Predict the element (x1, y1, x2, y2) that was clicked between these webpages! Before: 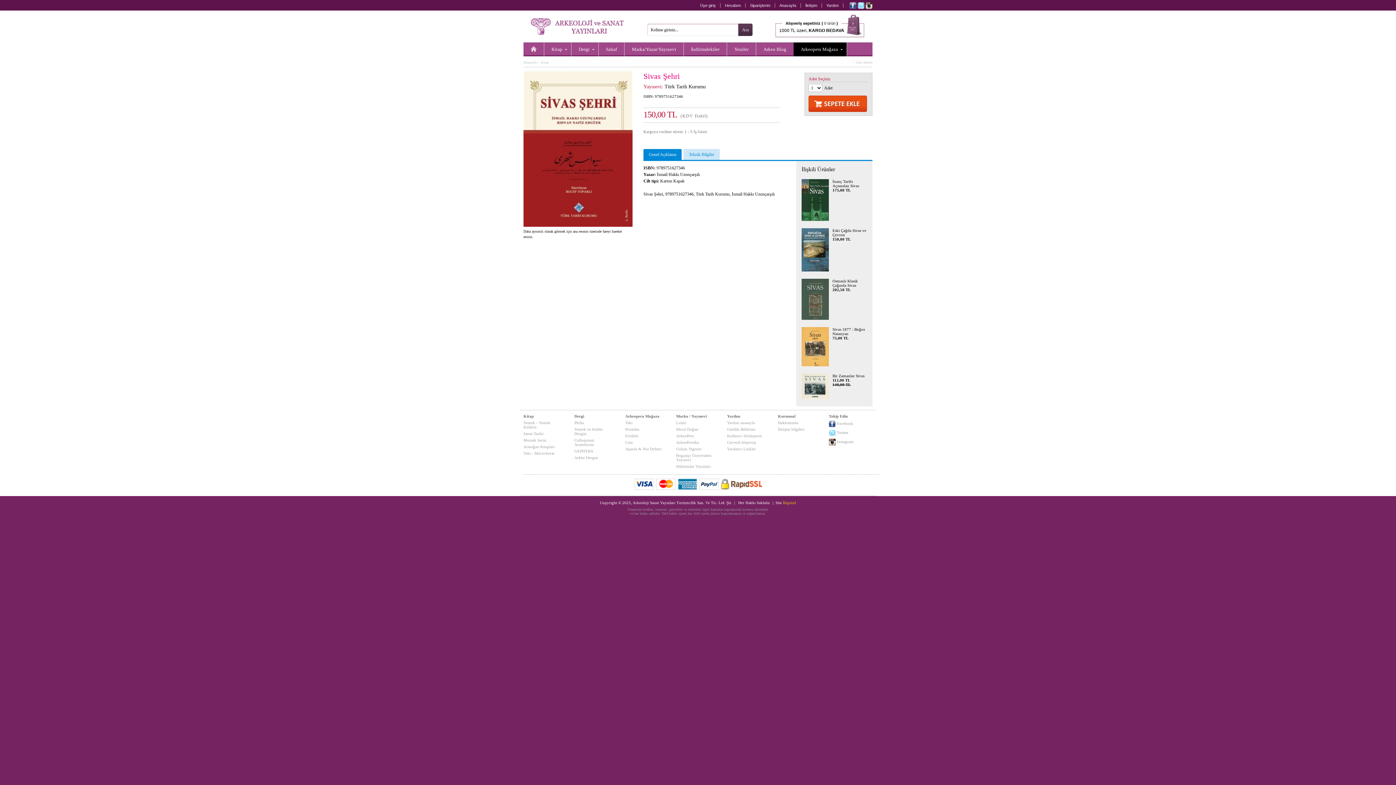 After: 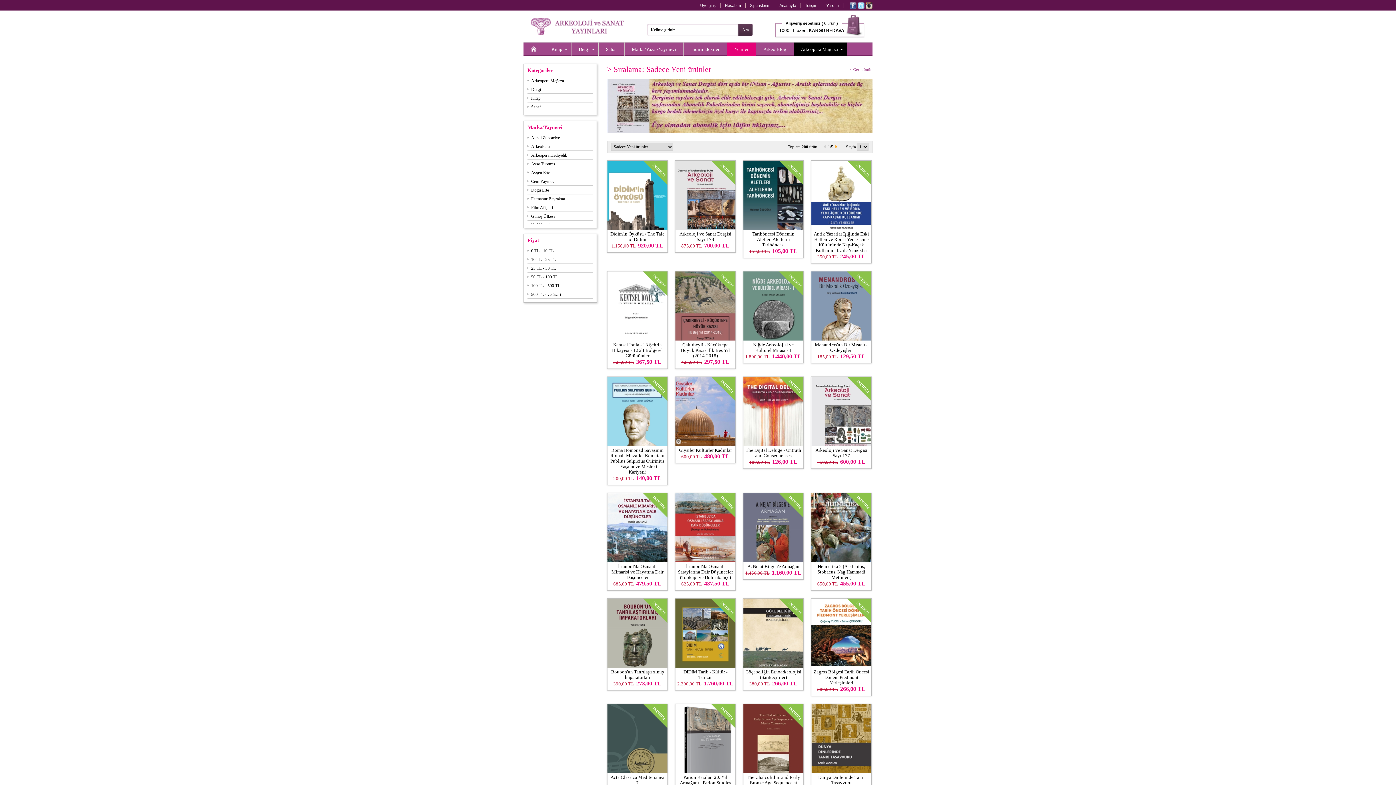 Action: bbox: (727, 42, 756, 56) label: Yeniler